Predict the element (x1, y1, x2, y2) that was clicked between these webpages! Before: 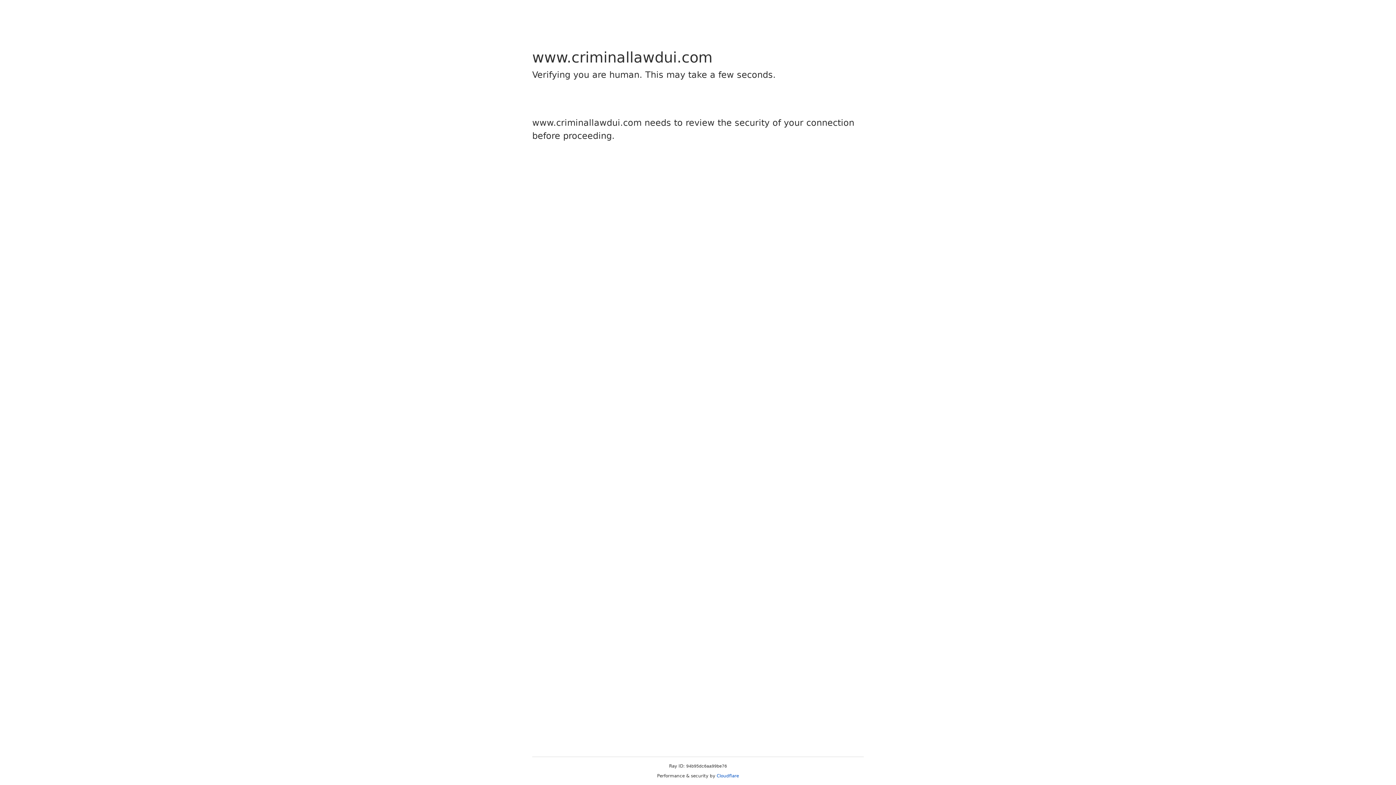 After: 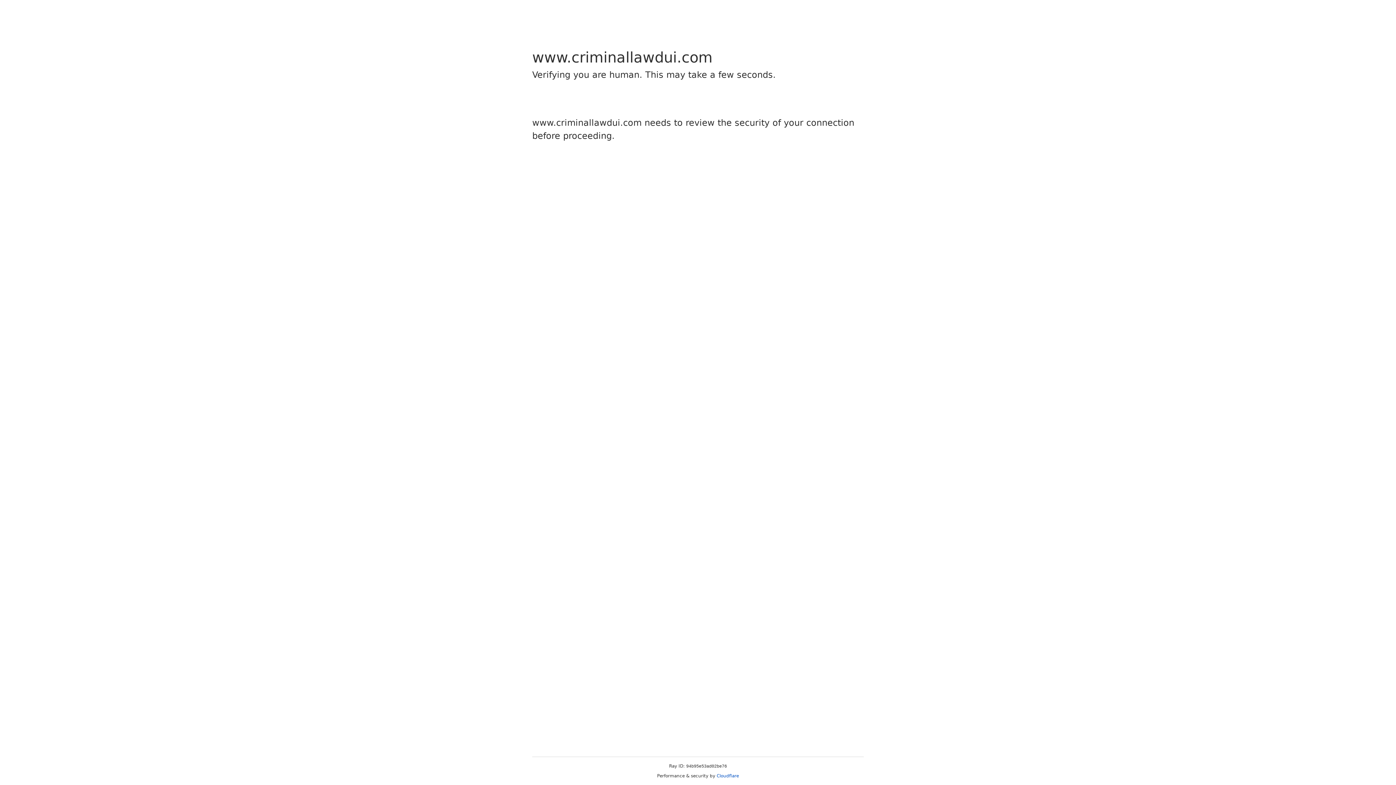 Action: label: Cloudflare bbox: (716, 773, 739, 778)